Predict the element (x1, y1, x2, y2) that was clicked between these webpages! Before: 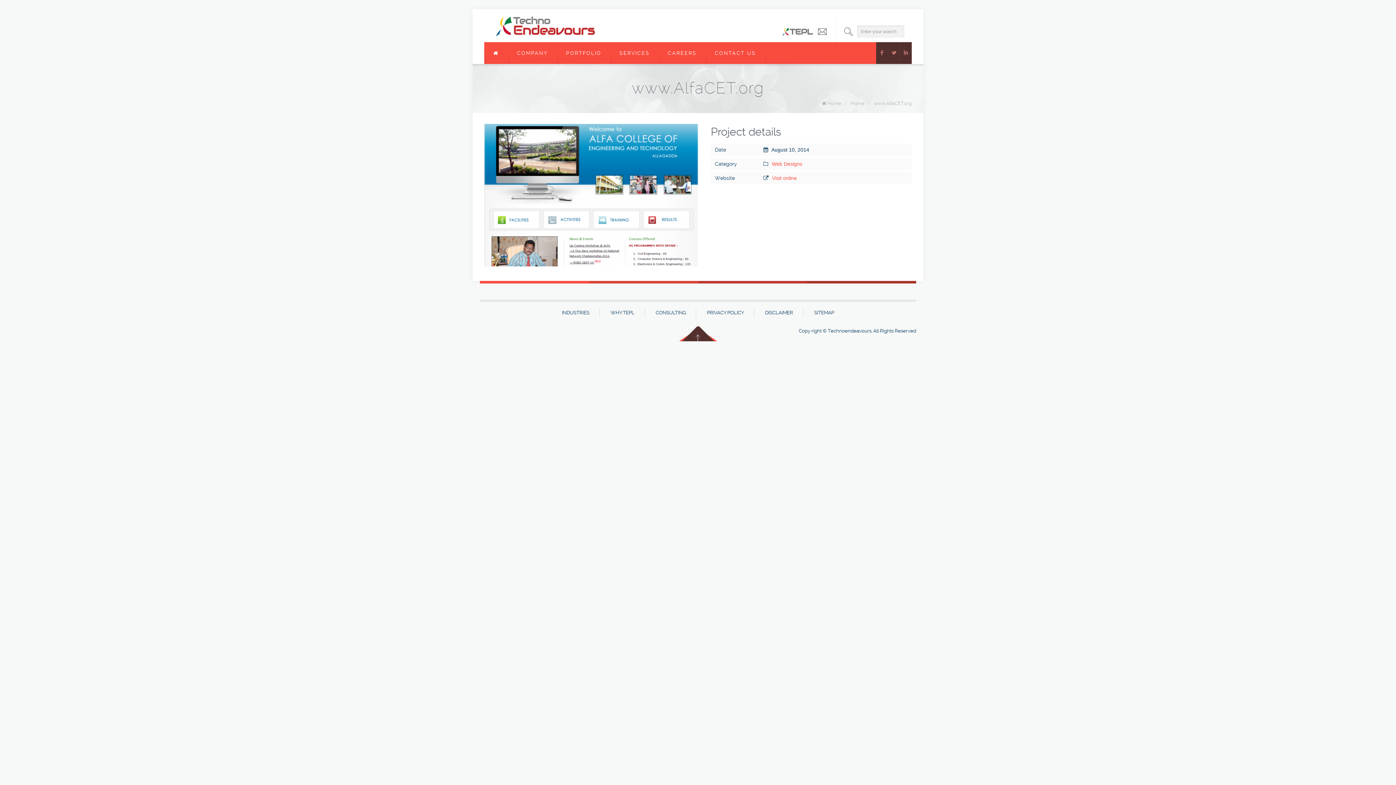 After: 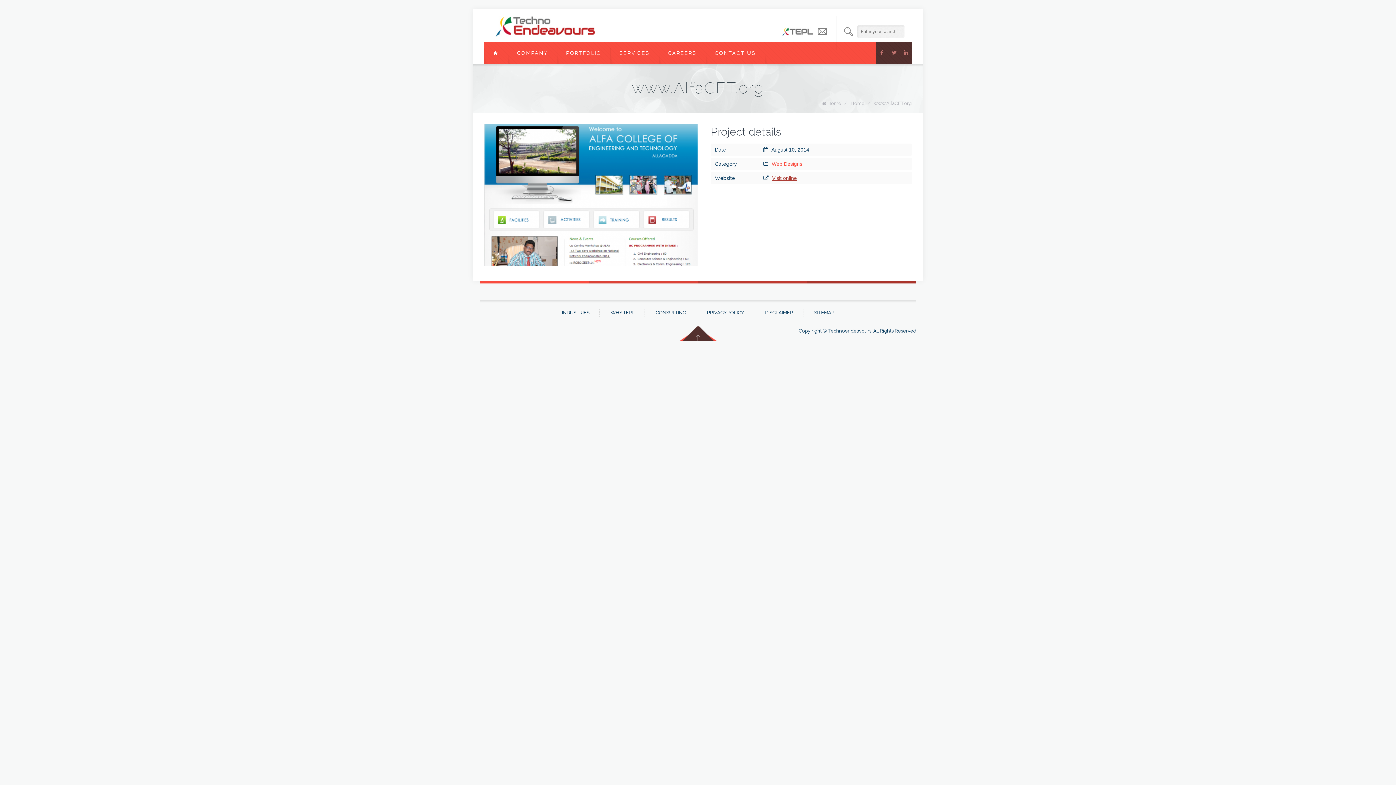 Action: bbox: (772, 175, 797, 181) label: Visit online